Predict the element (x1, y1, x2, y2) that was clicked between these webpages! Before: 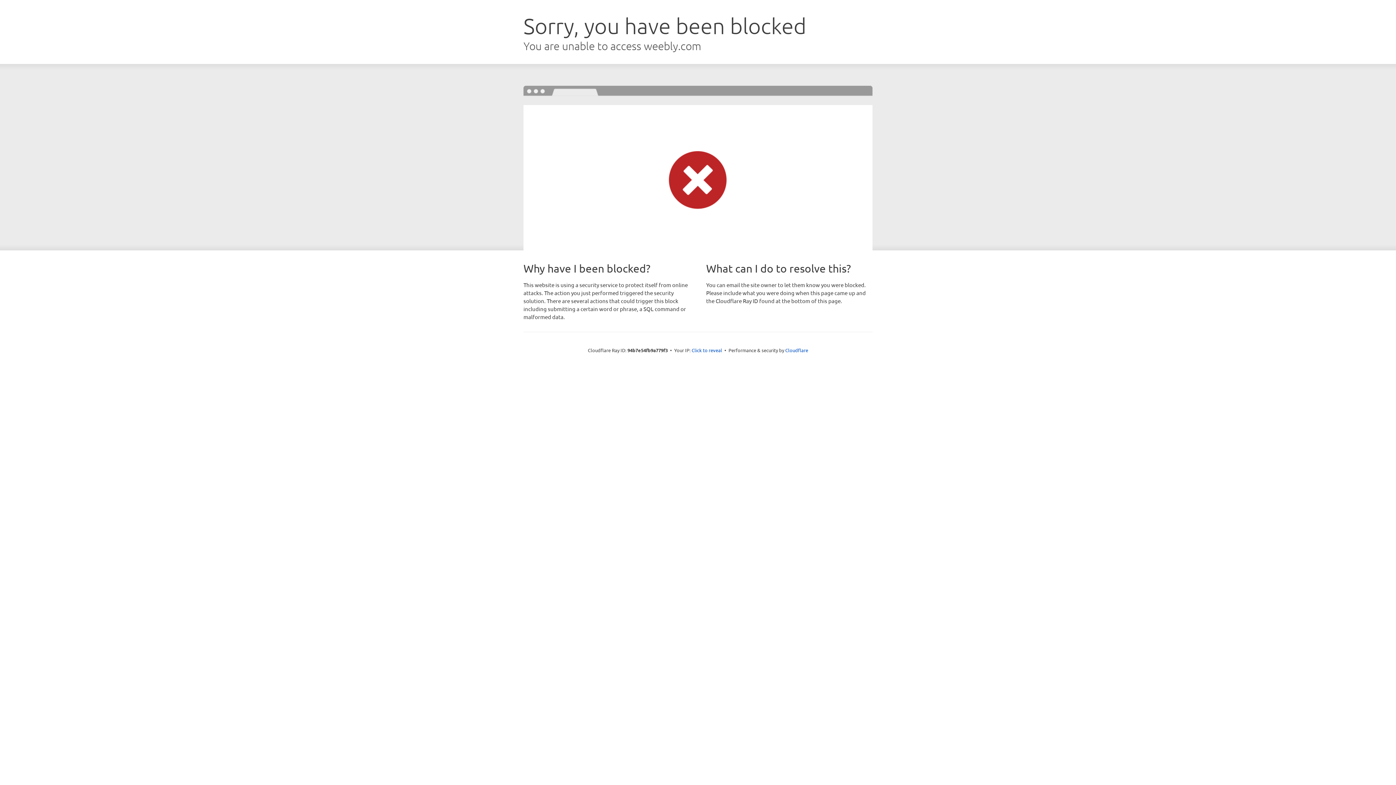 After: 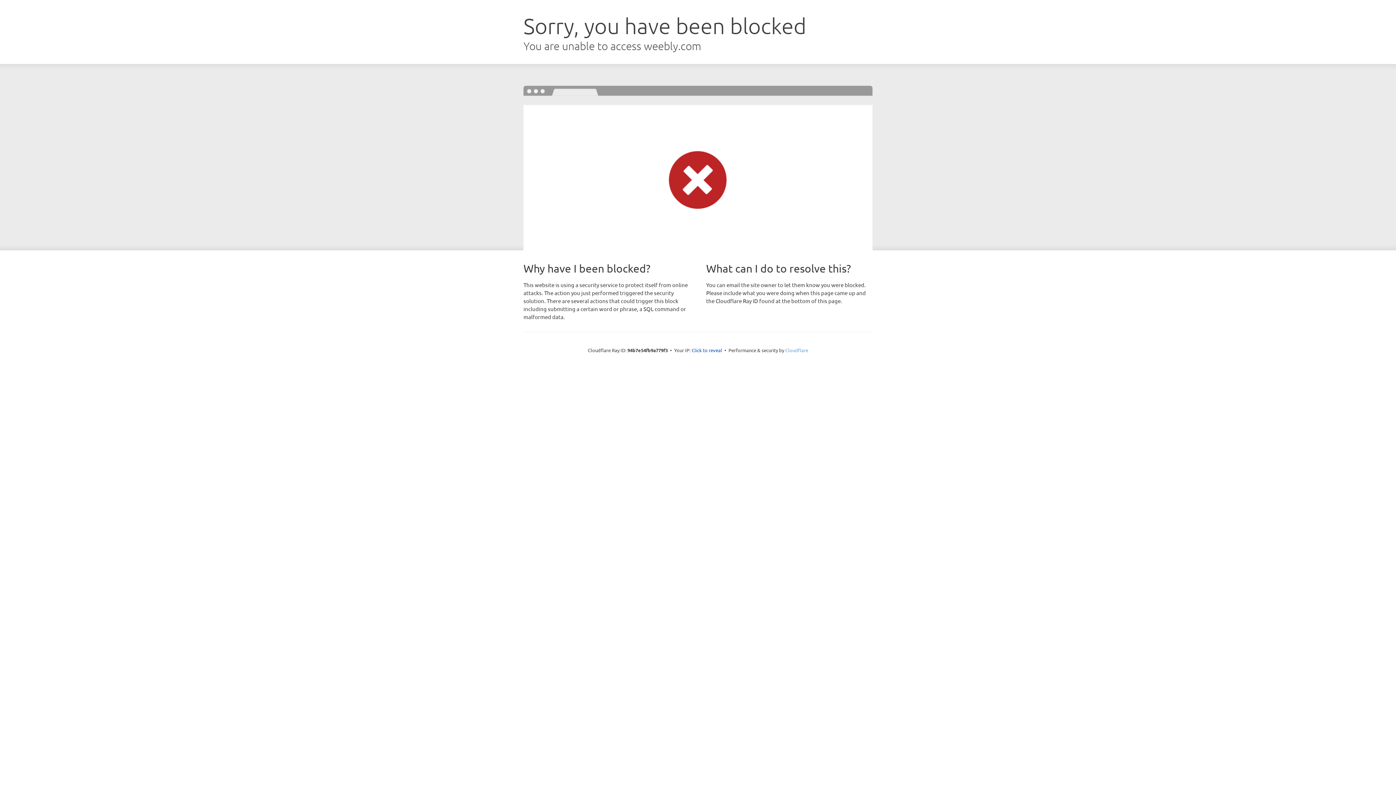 Action: label: Cloudflare bbox: (785, 347, 808, 353)